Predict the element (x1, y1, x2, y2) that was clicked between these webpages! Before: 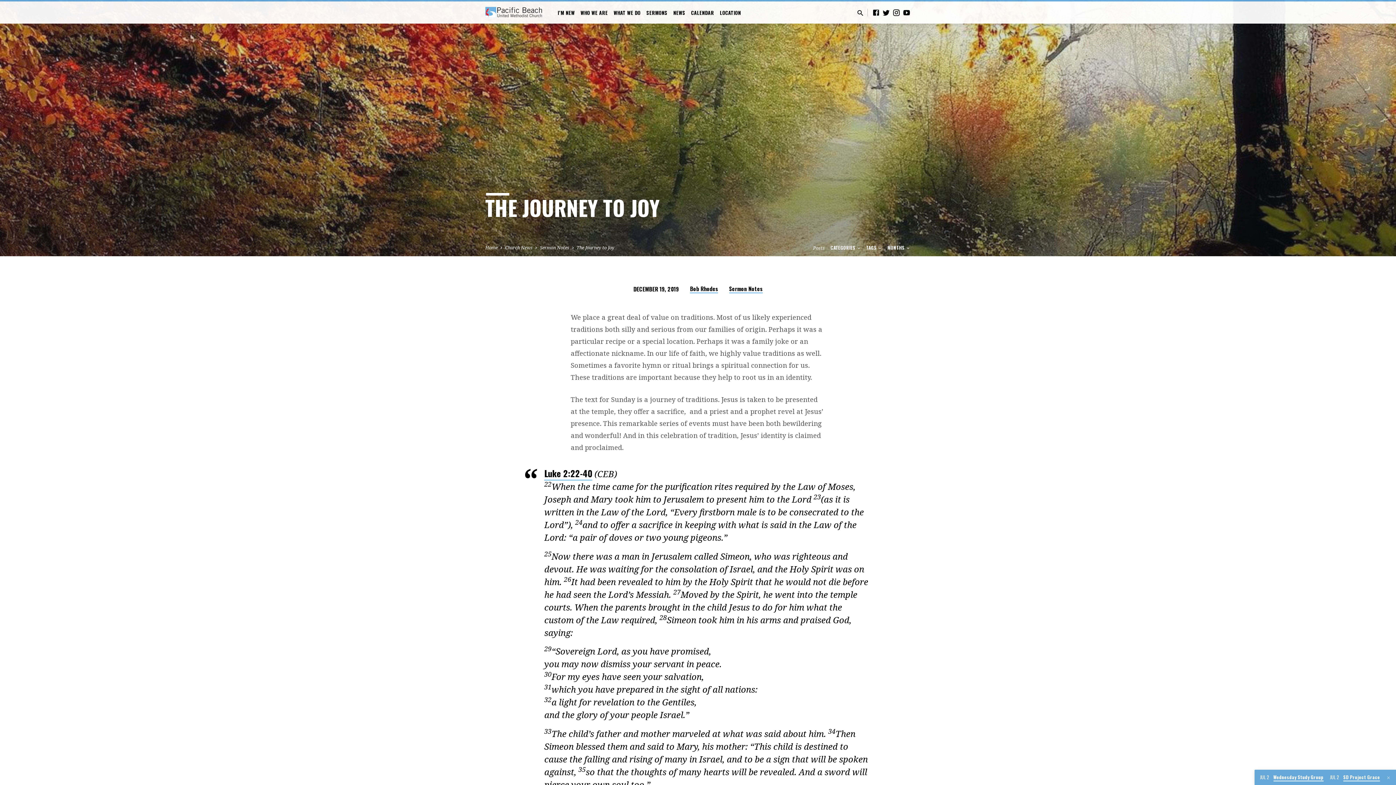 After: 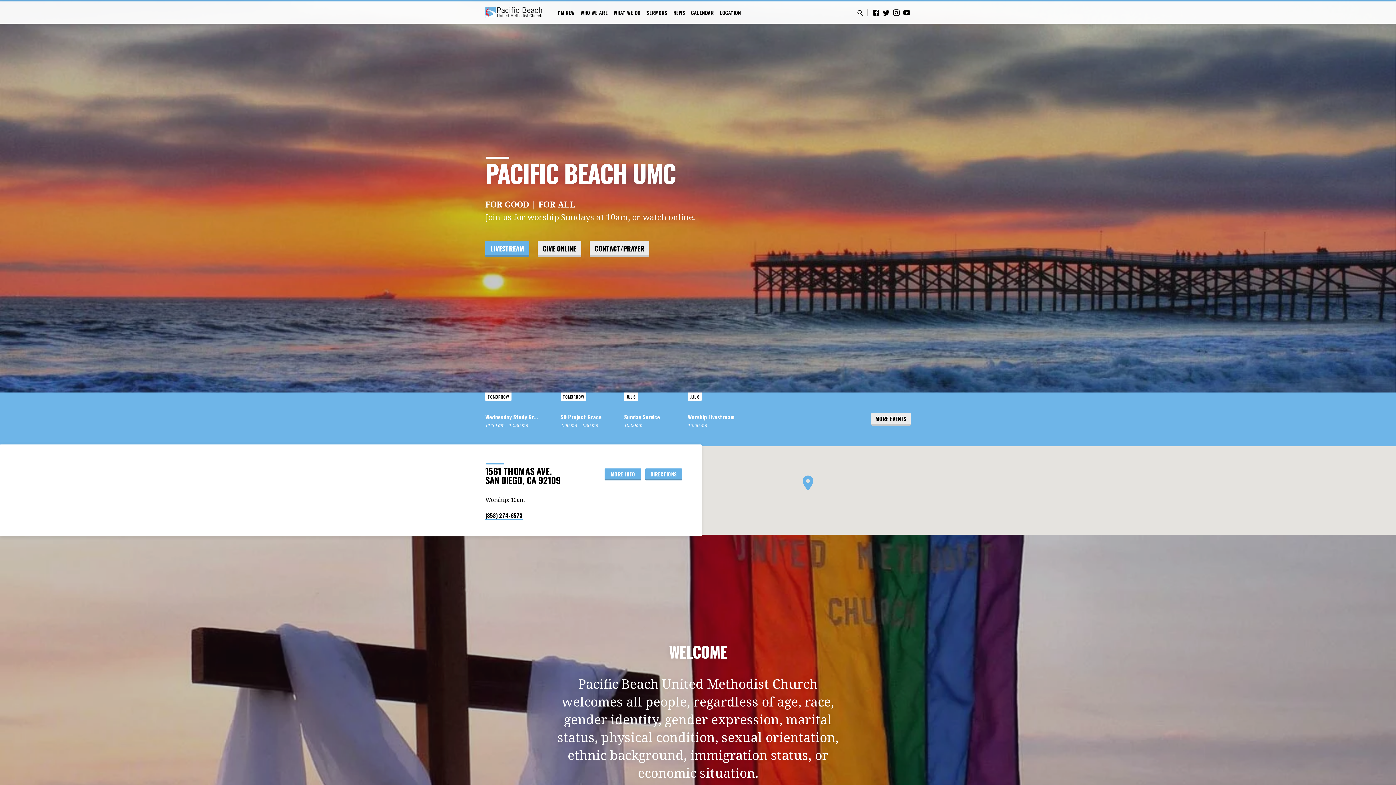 Action: bbox: (485, 6, 542, 17)